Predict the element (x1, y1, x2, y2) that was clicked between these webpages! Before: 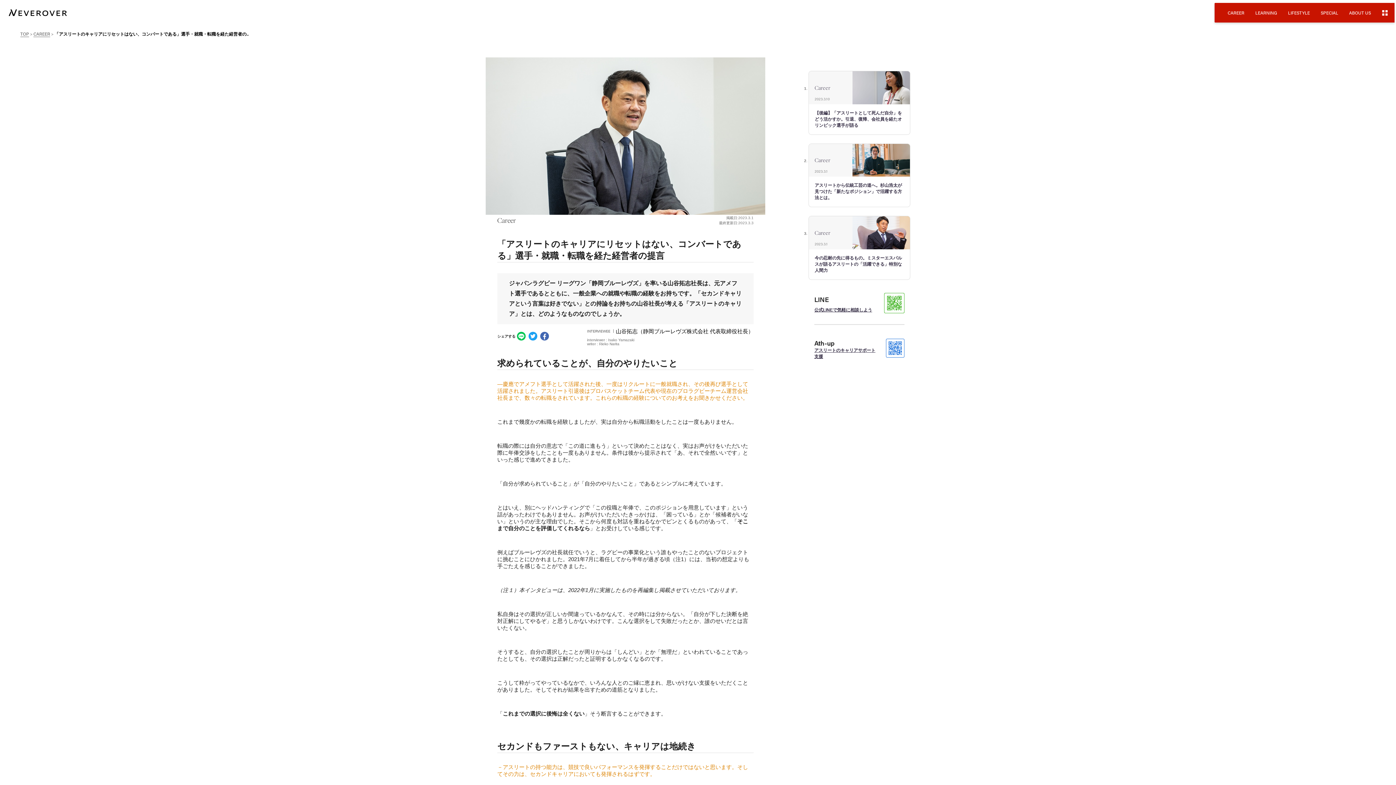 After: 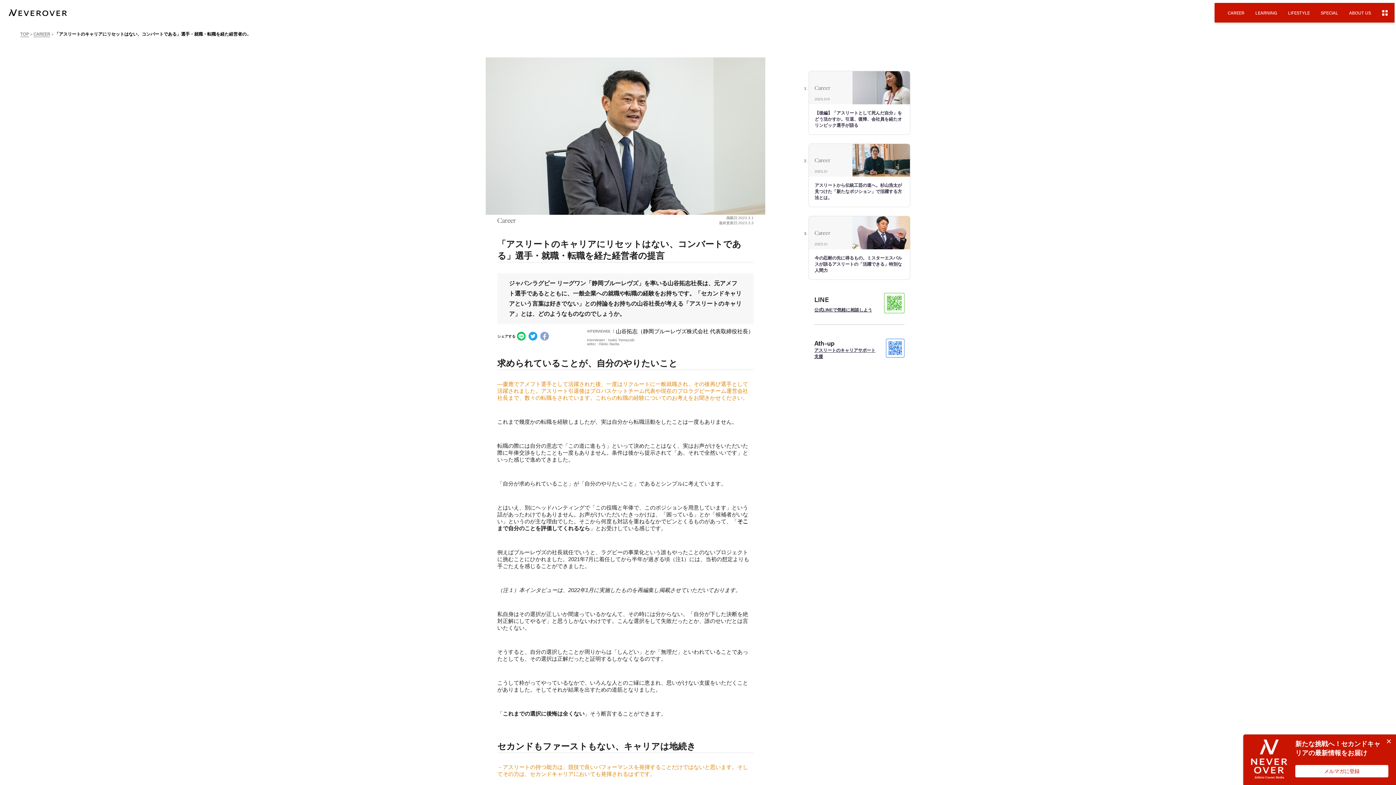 Action: bbox: (540, 337, 549, 341)